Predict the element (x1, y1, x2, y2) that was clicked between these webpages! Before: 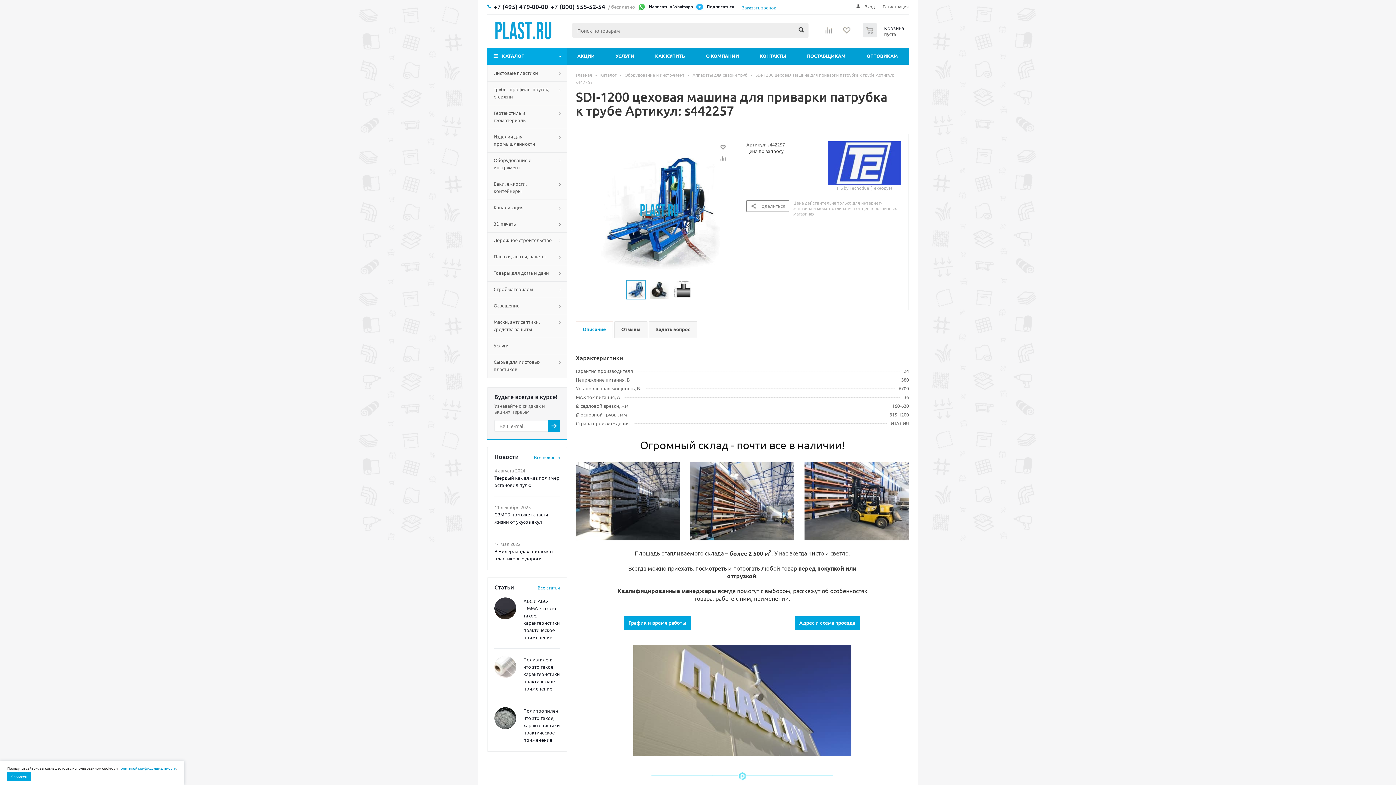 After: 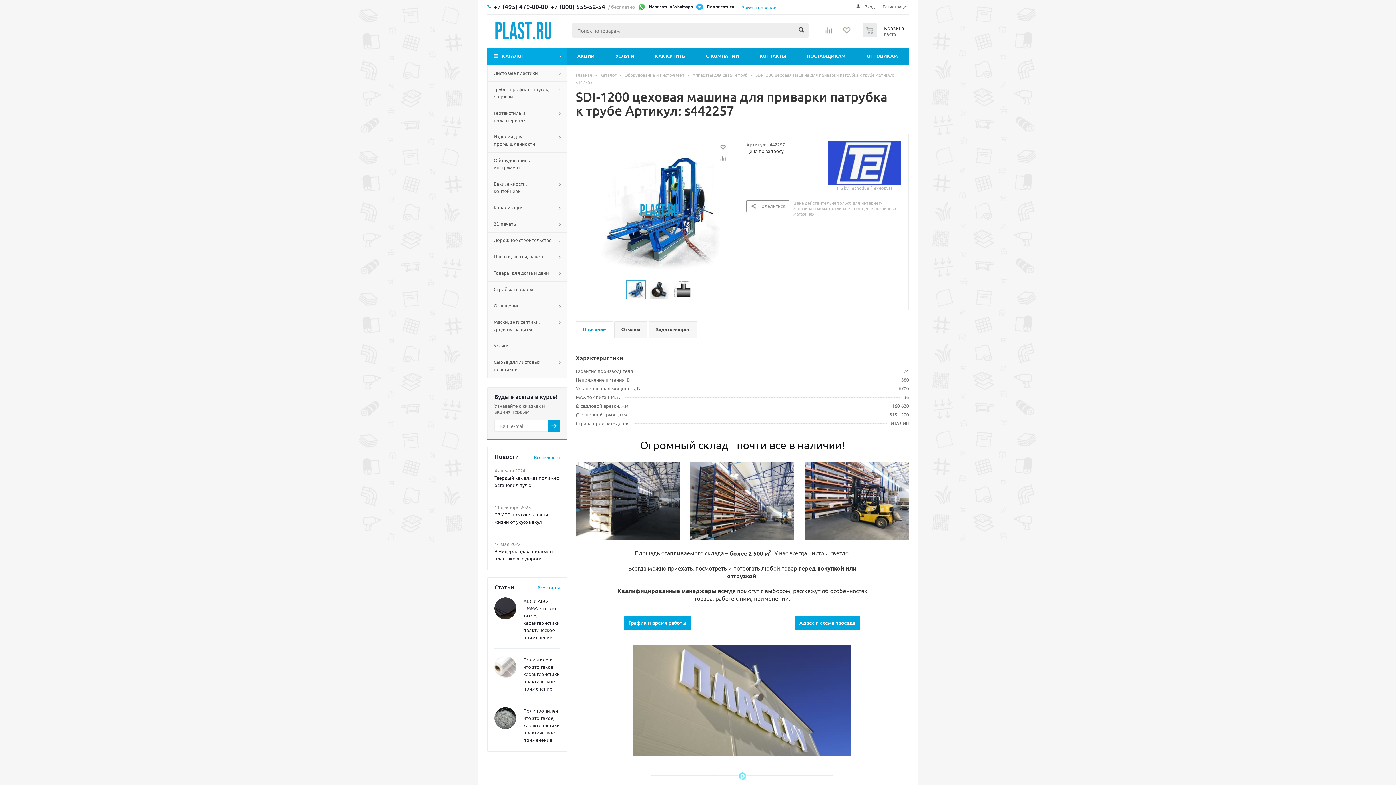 Action: bbox: (7, 772, 31, 781) label: Согласен